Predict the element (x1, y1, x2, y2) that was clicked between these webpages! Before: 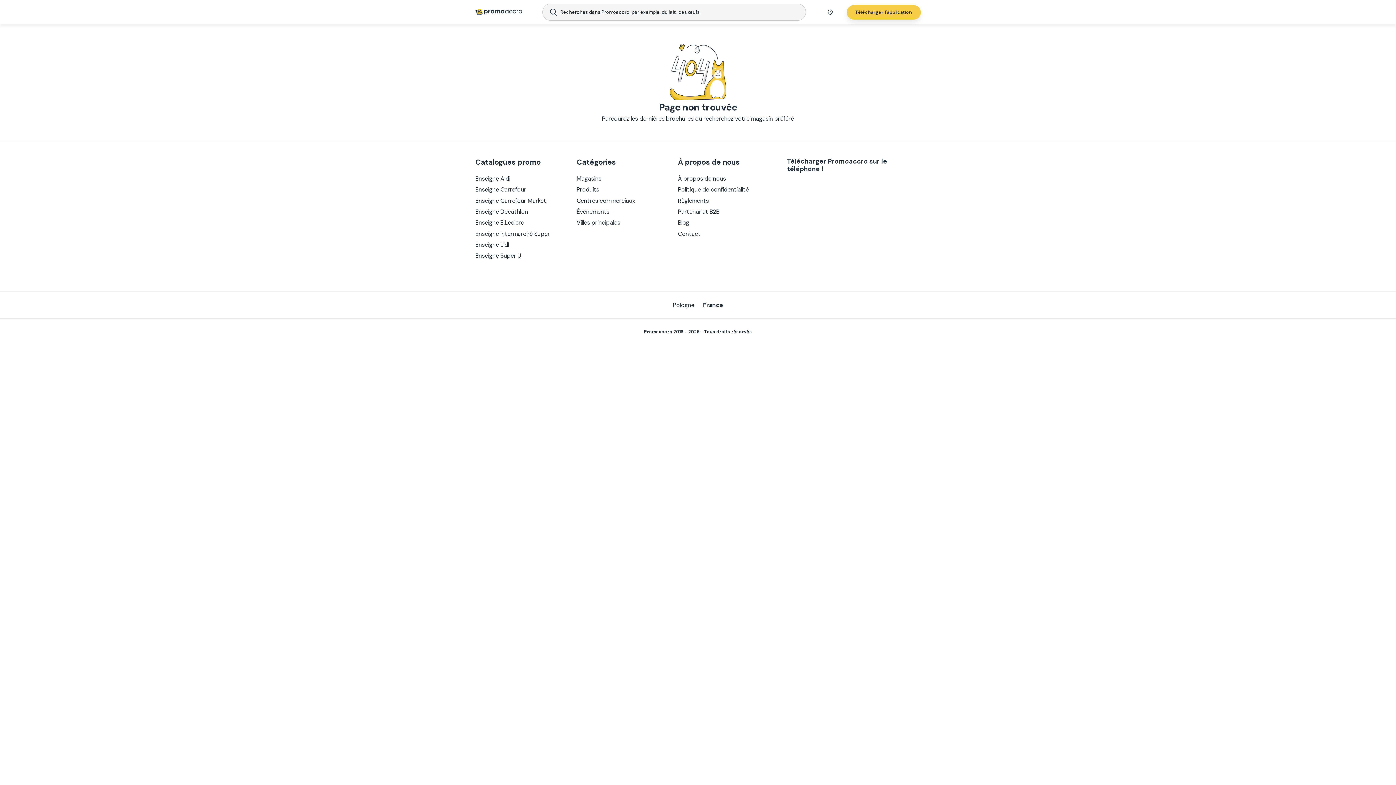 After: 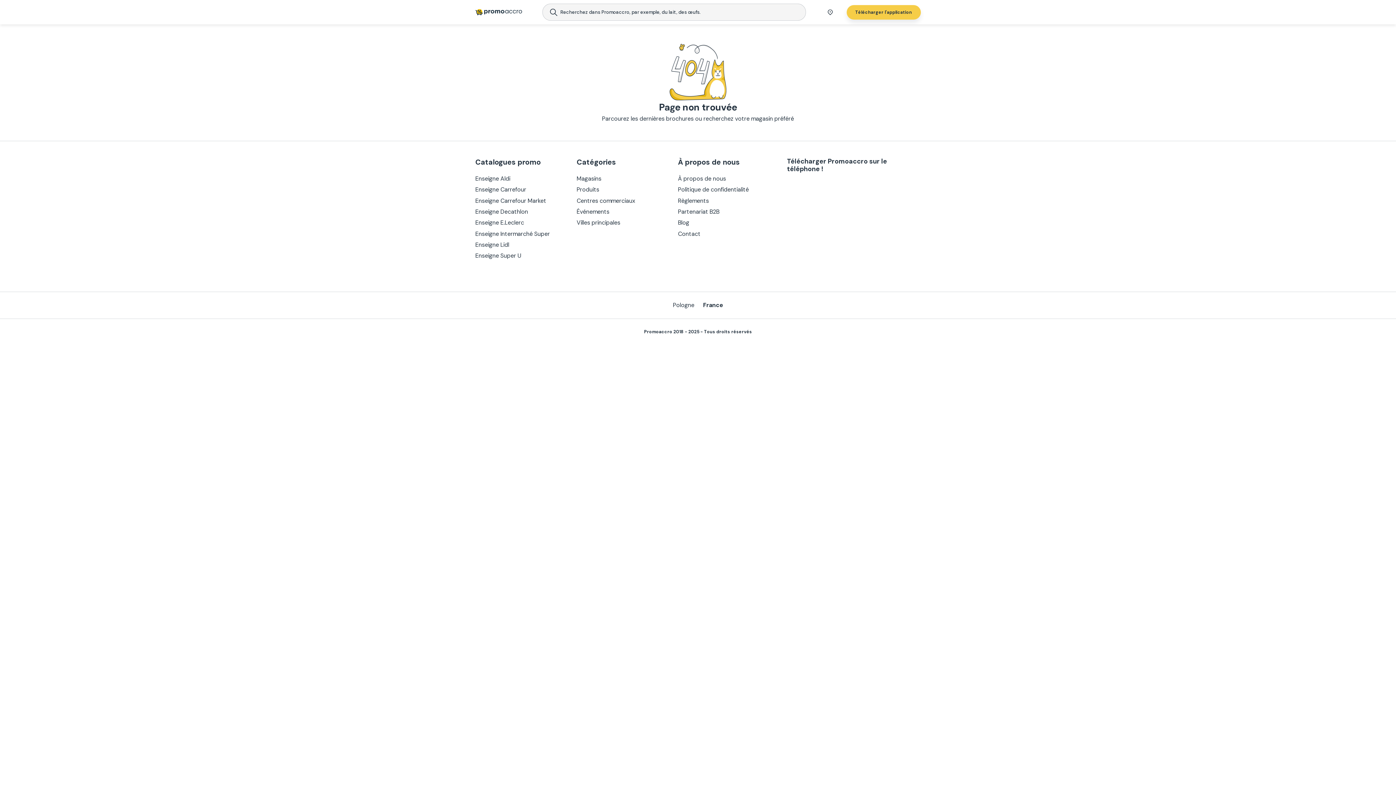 Action: bbox: (678, 185, 765, 194) label: Politique de confidentialité